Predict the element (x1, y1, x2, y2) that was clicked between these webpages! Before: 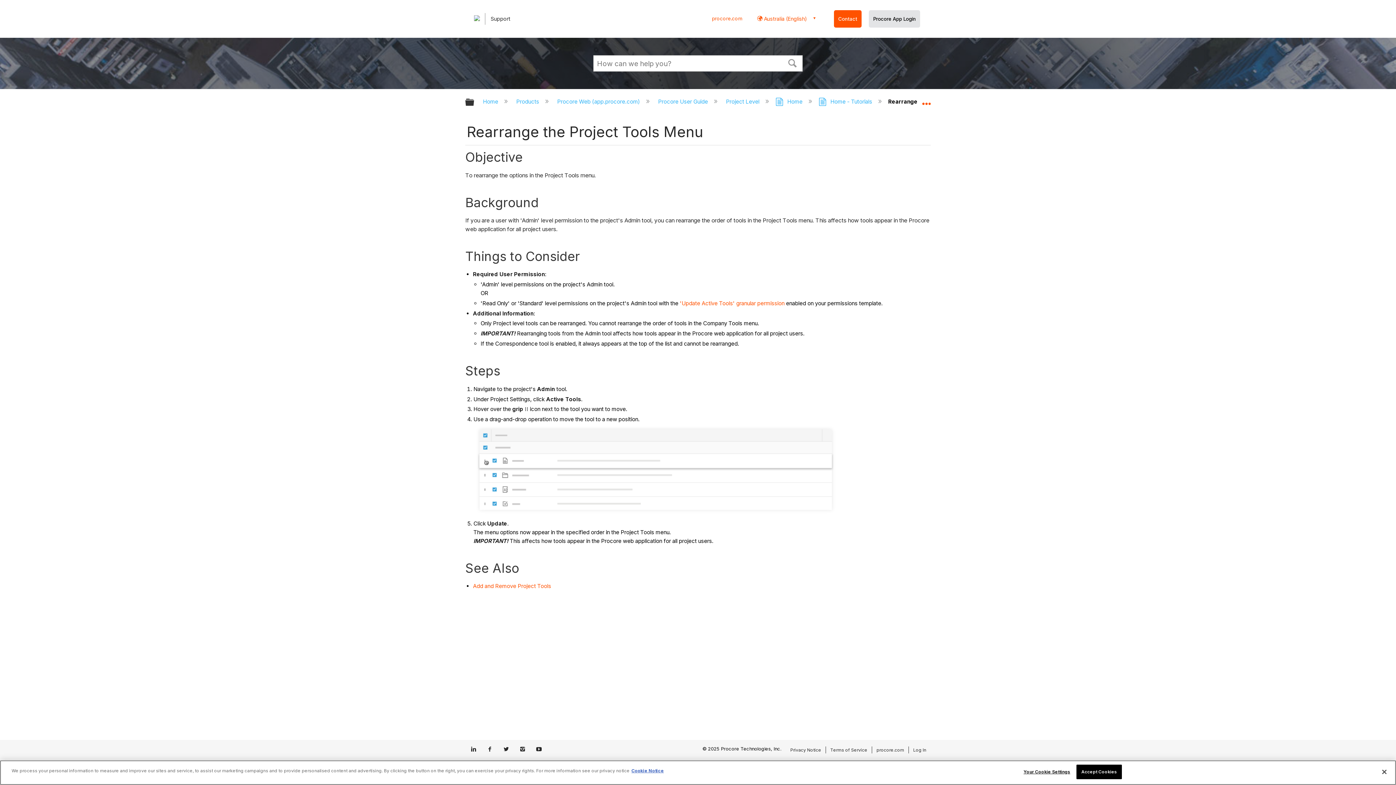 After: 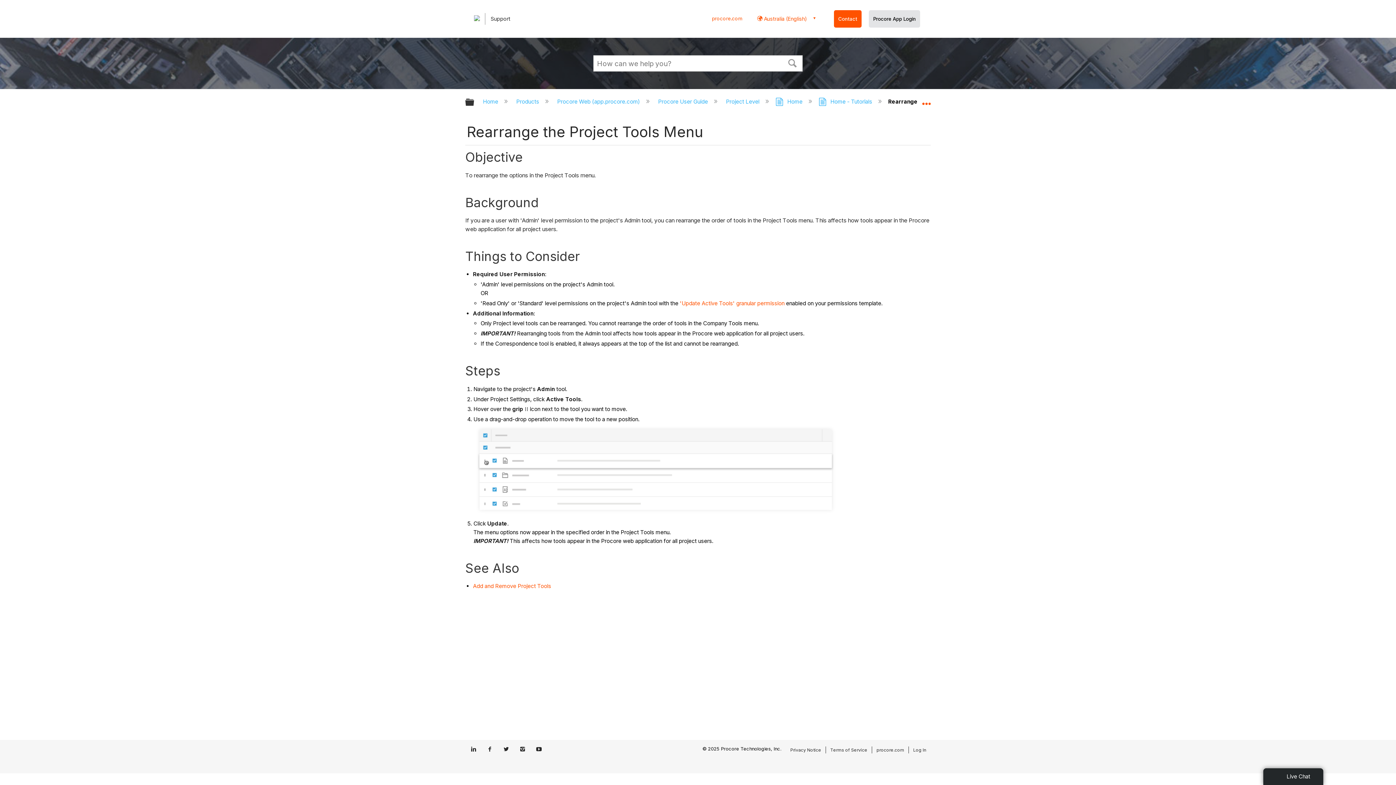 Action: label: Terms of Service bbox: (830, 747, 867, 752)